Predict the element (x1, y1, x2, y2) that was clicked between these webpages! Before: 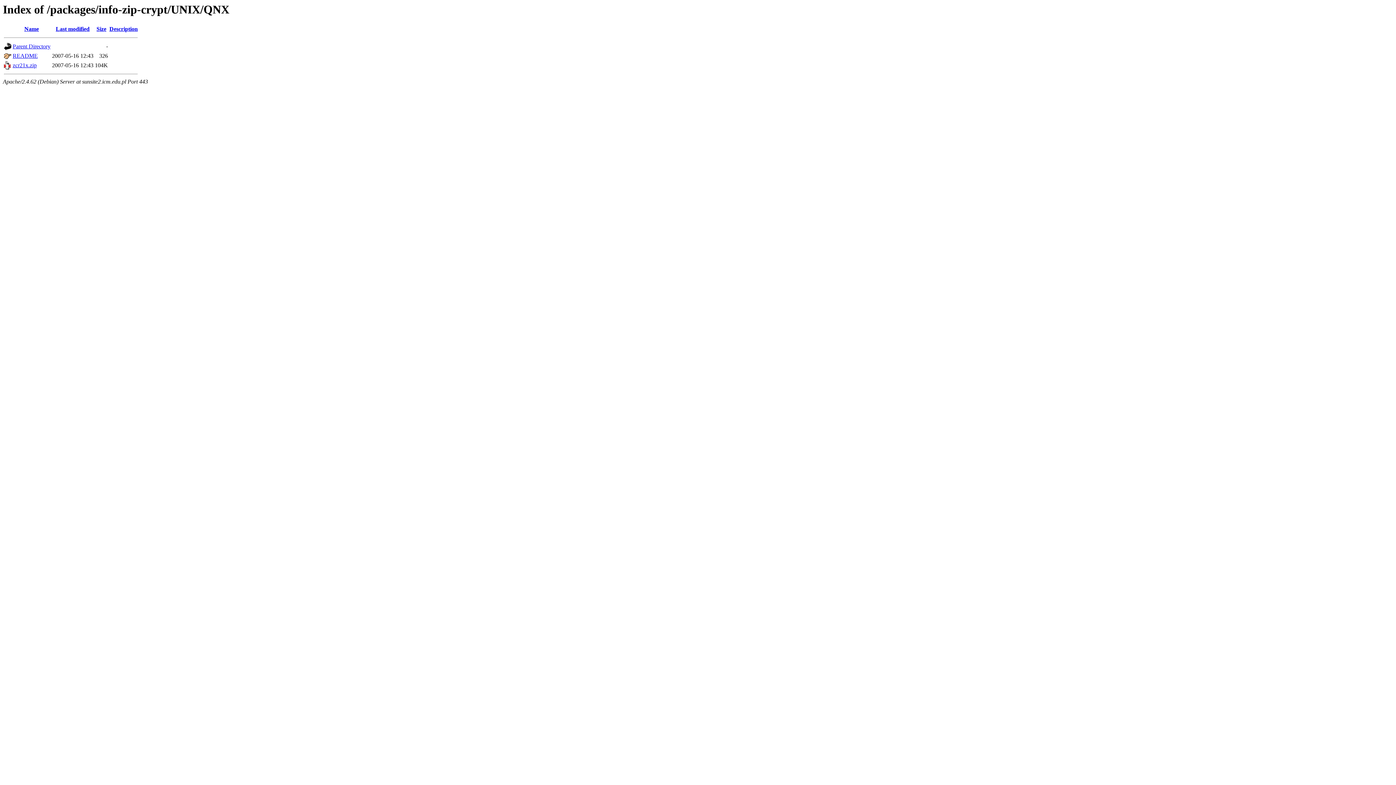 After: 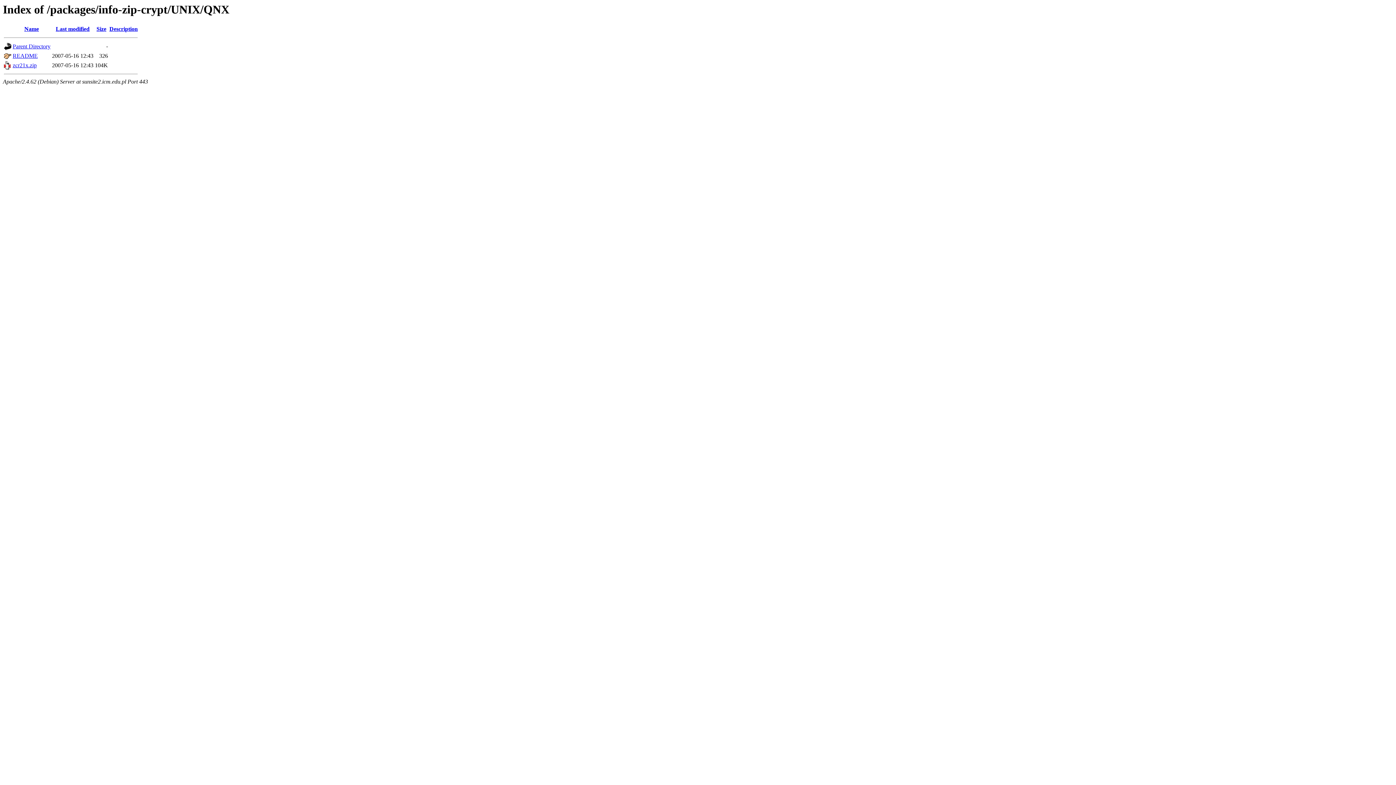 Action: label: Description bbox: (109, 25, 137, 32)